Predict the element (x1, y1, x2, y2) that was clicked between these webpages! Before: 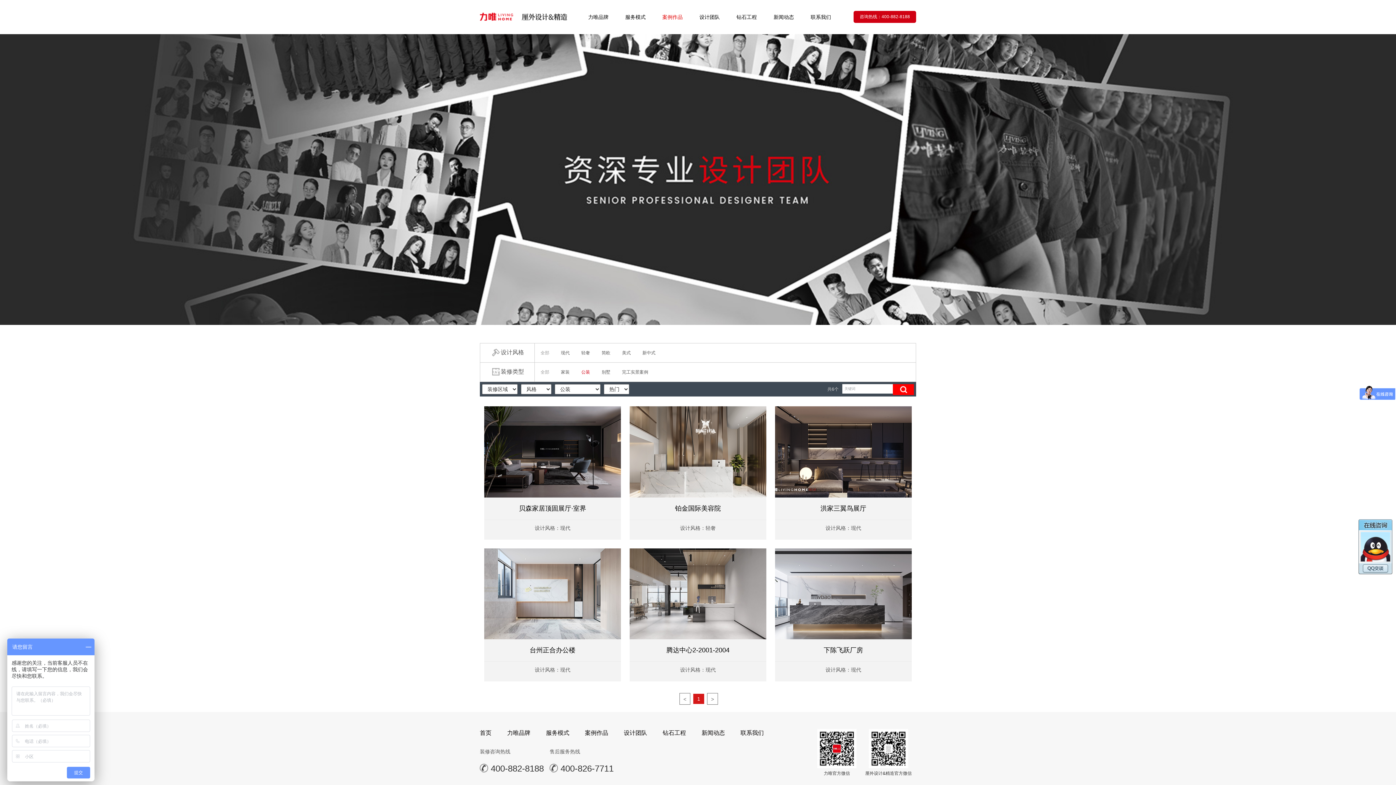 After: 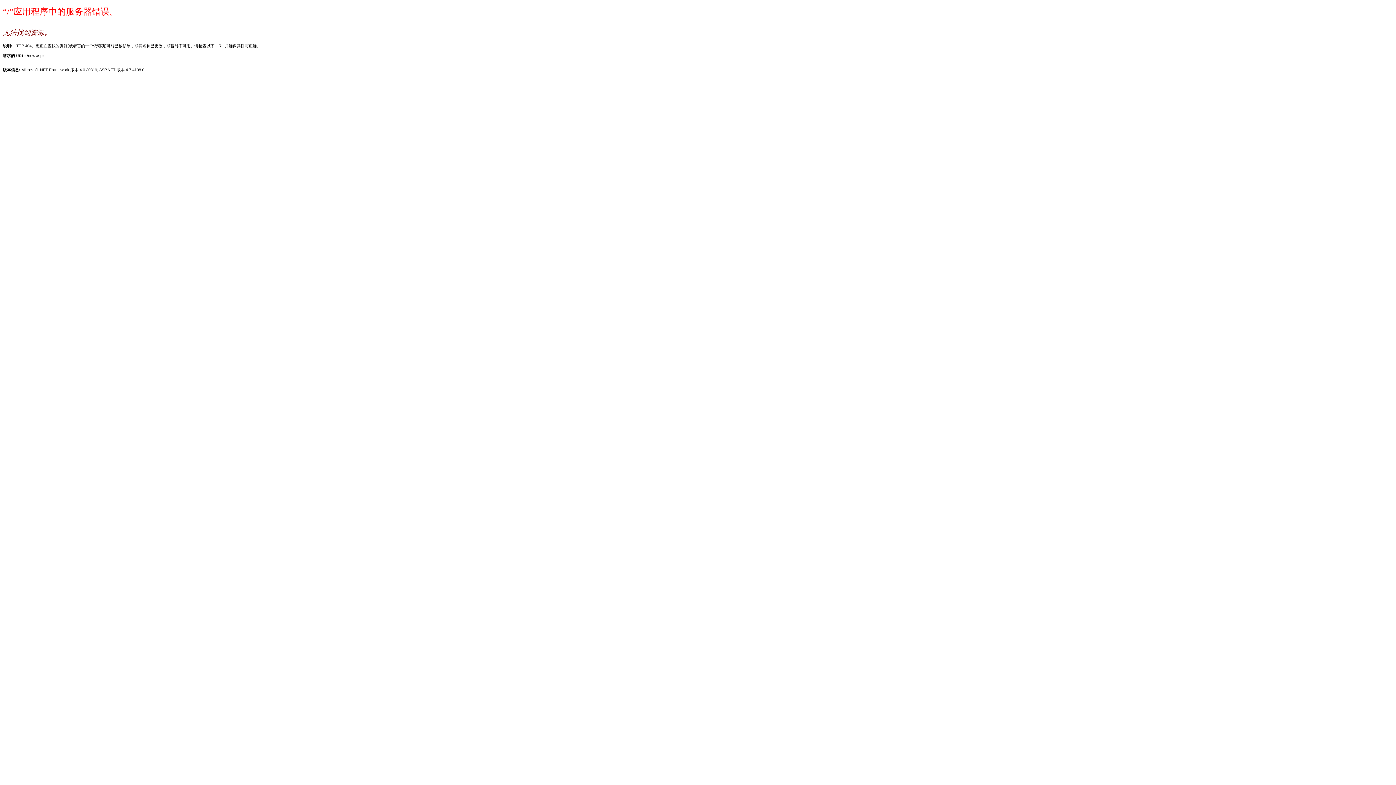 Action: label: 新闻动态 bbox: (701, 730, 725, 736)